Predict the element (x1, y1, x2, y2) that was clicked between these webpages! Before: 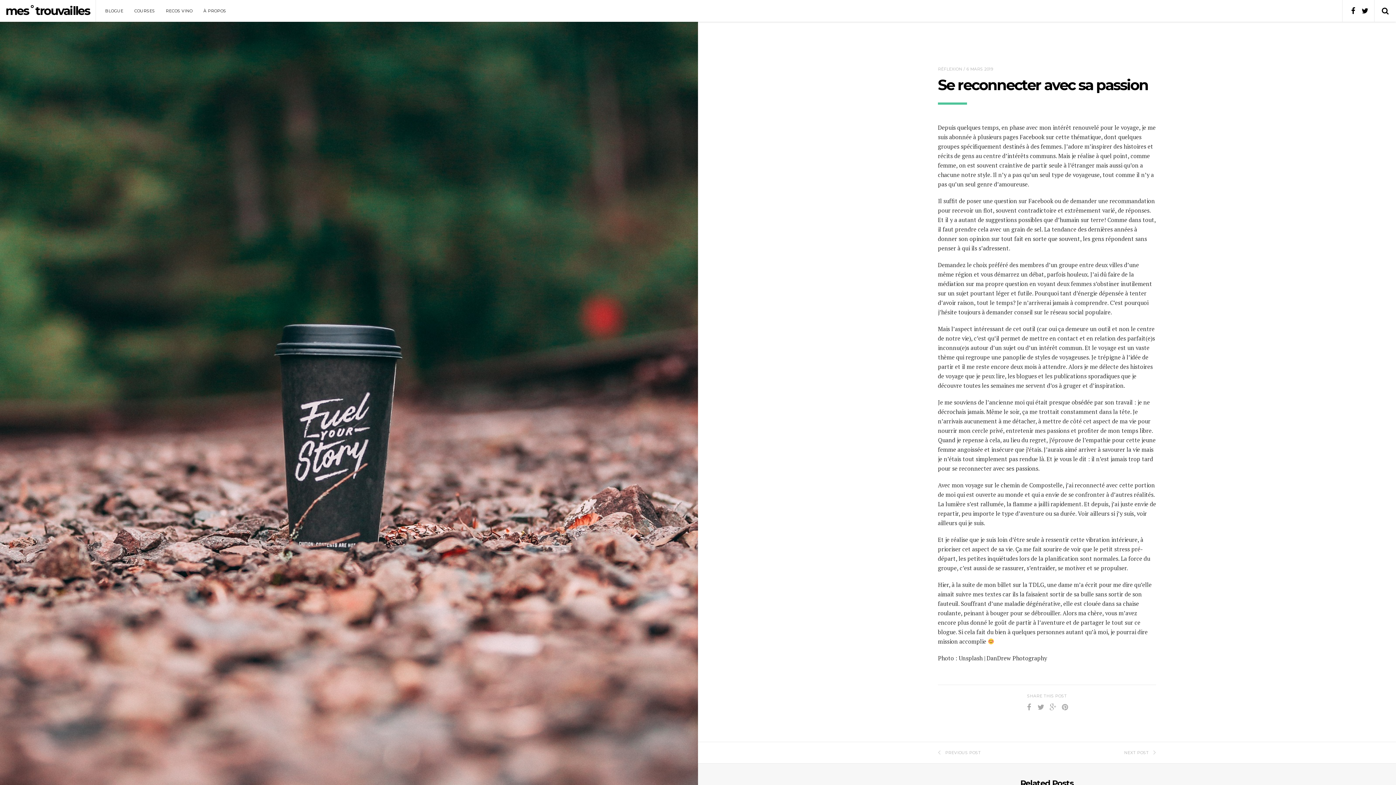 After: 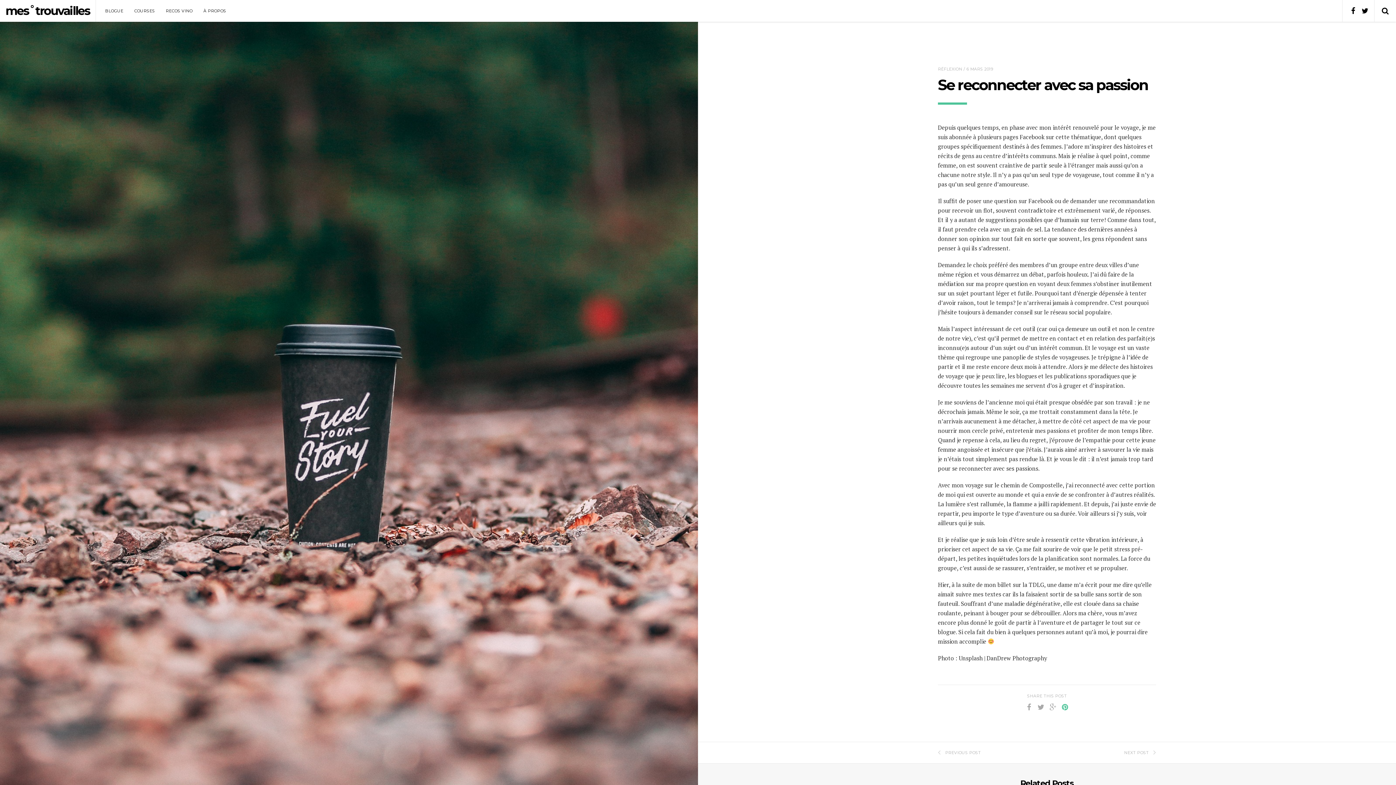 Action: bbox: (1061, 701, 1068, 713)